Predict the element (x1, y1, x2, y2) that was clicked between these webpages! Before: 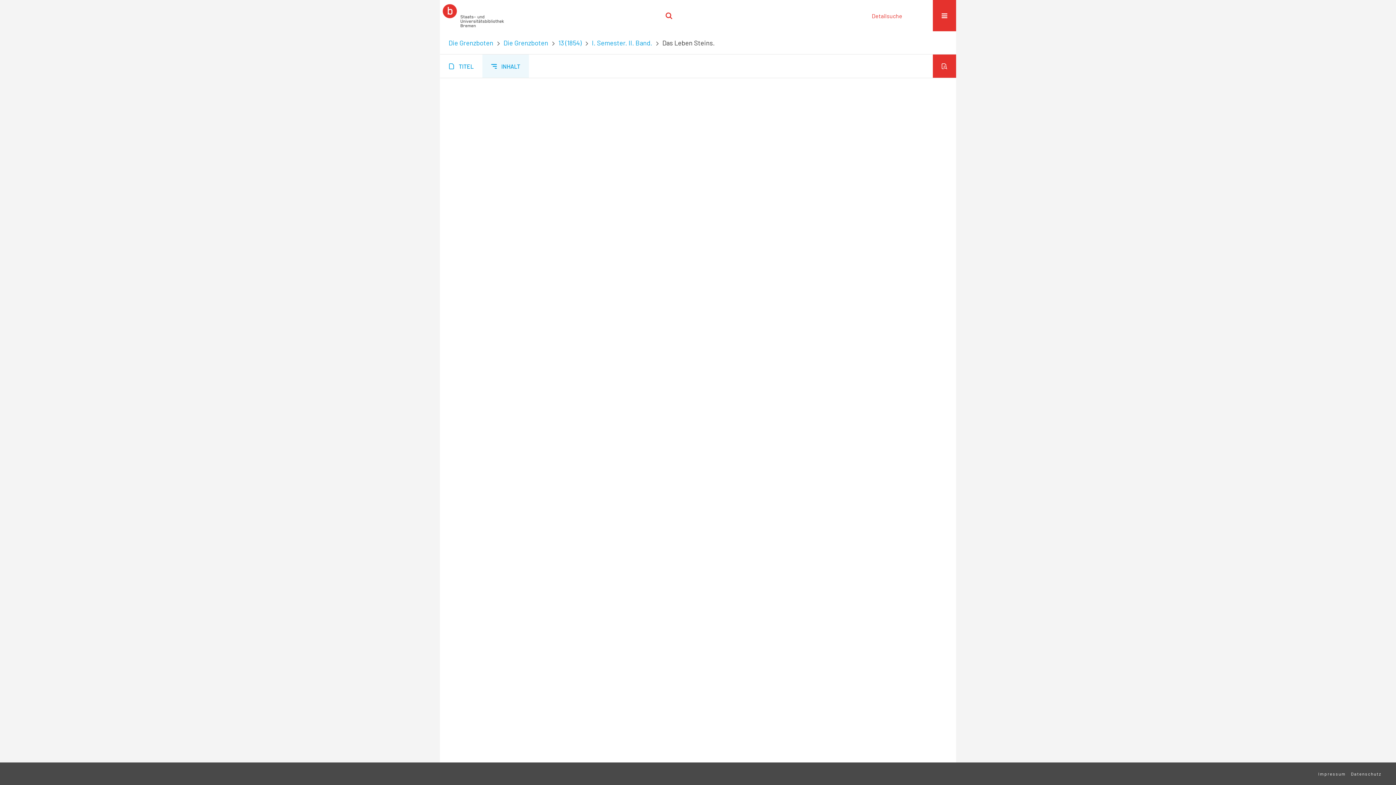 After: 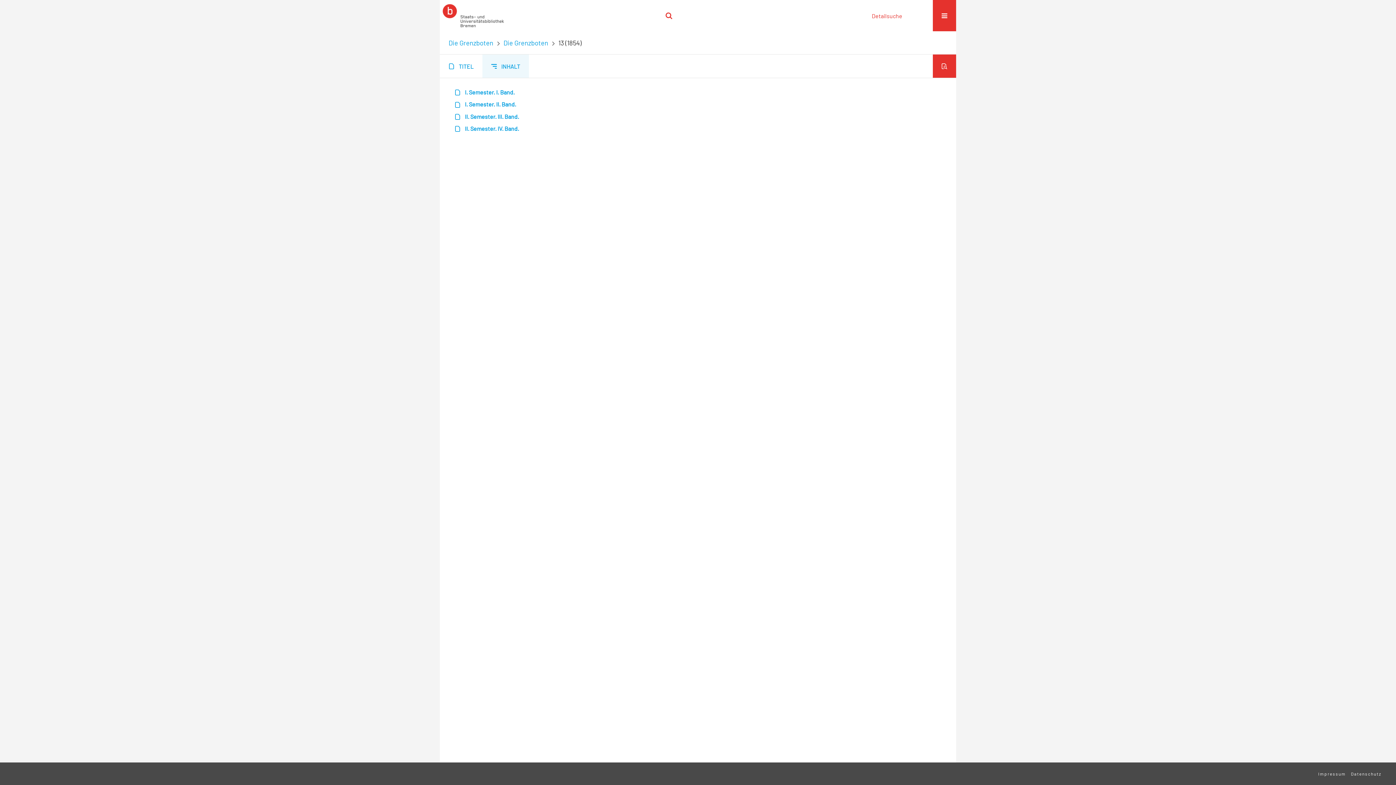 Action: label: 13 (1854) bbox: (558, 38, 581, 46)